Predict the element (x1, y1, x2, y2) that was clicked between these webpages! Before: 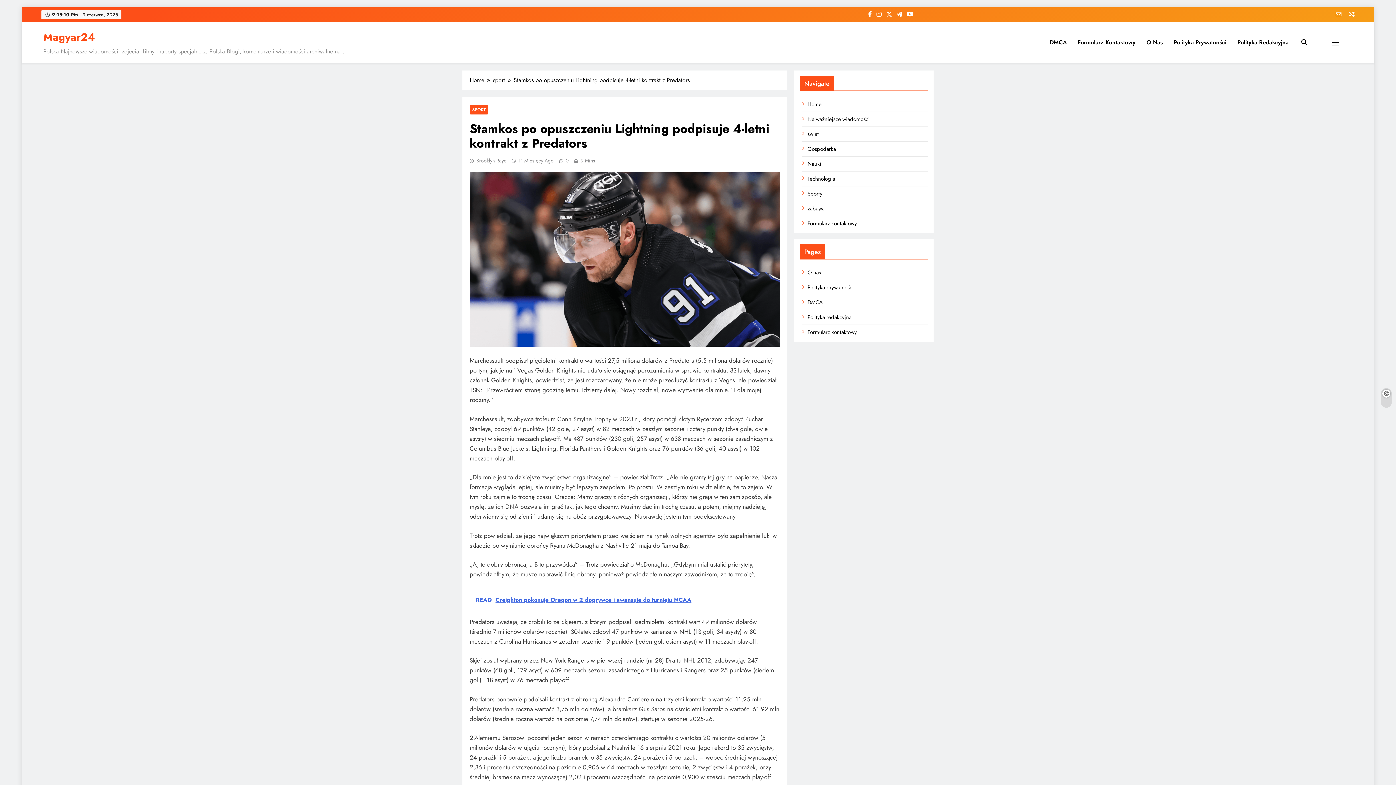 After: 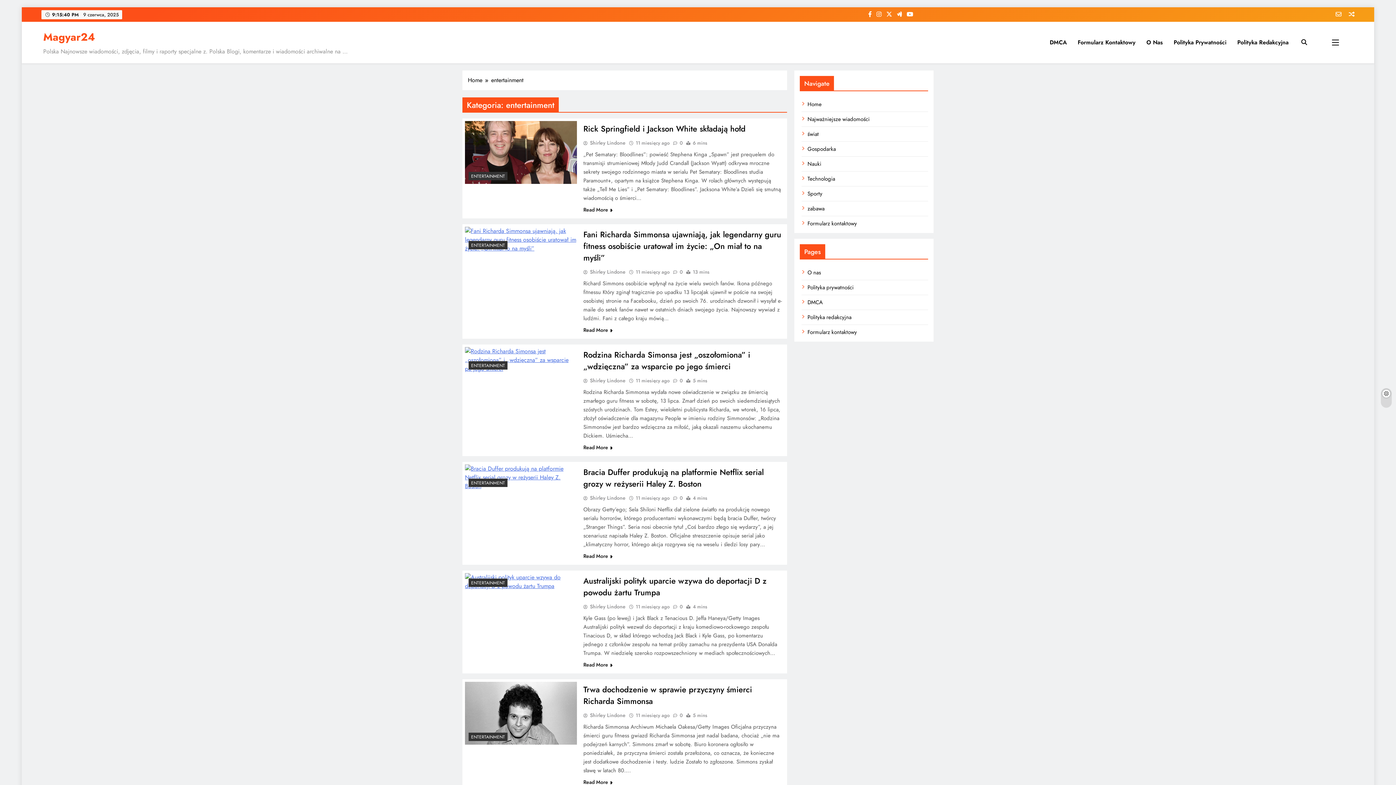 Action: label: zabawa bbox: (807, 204, 824, 212)